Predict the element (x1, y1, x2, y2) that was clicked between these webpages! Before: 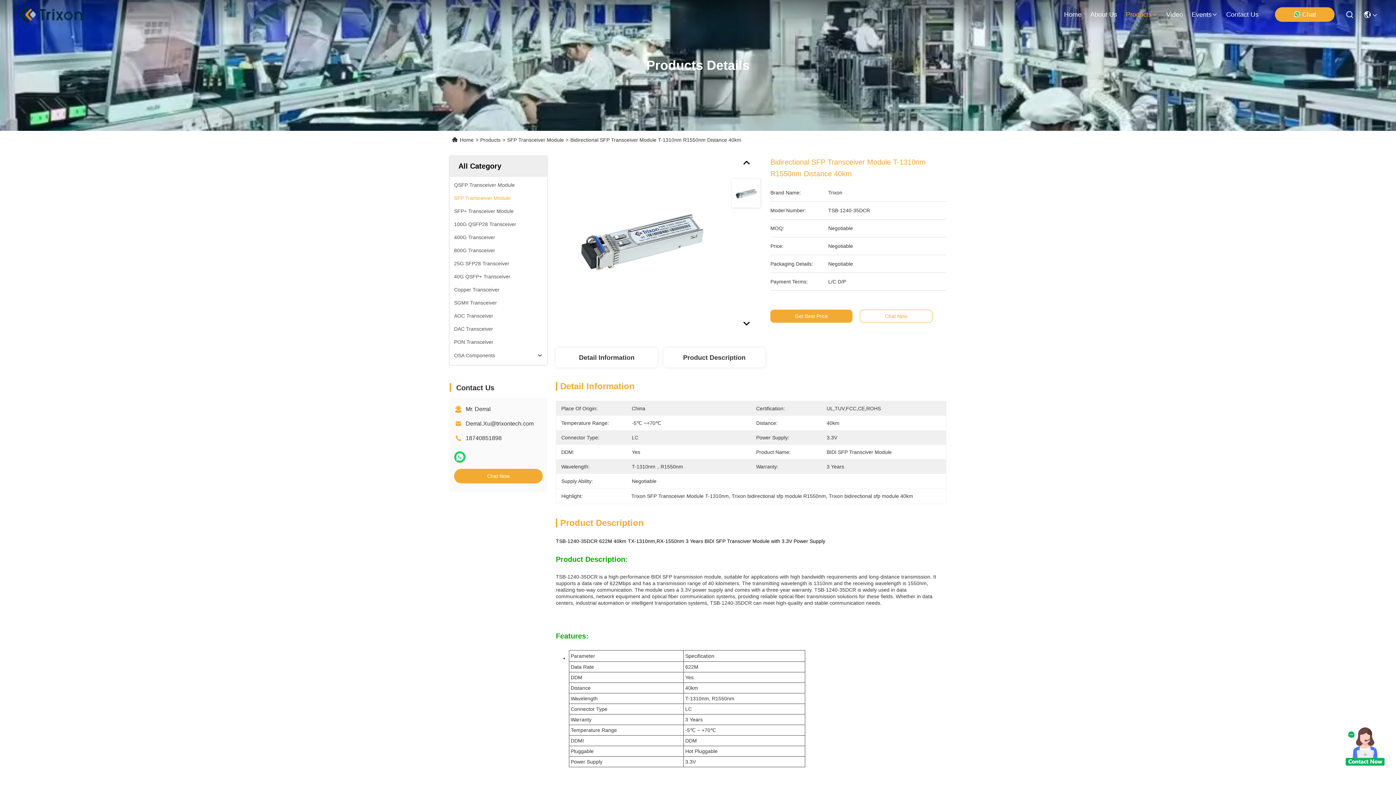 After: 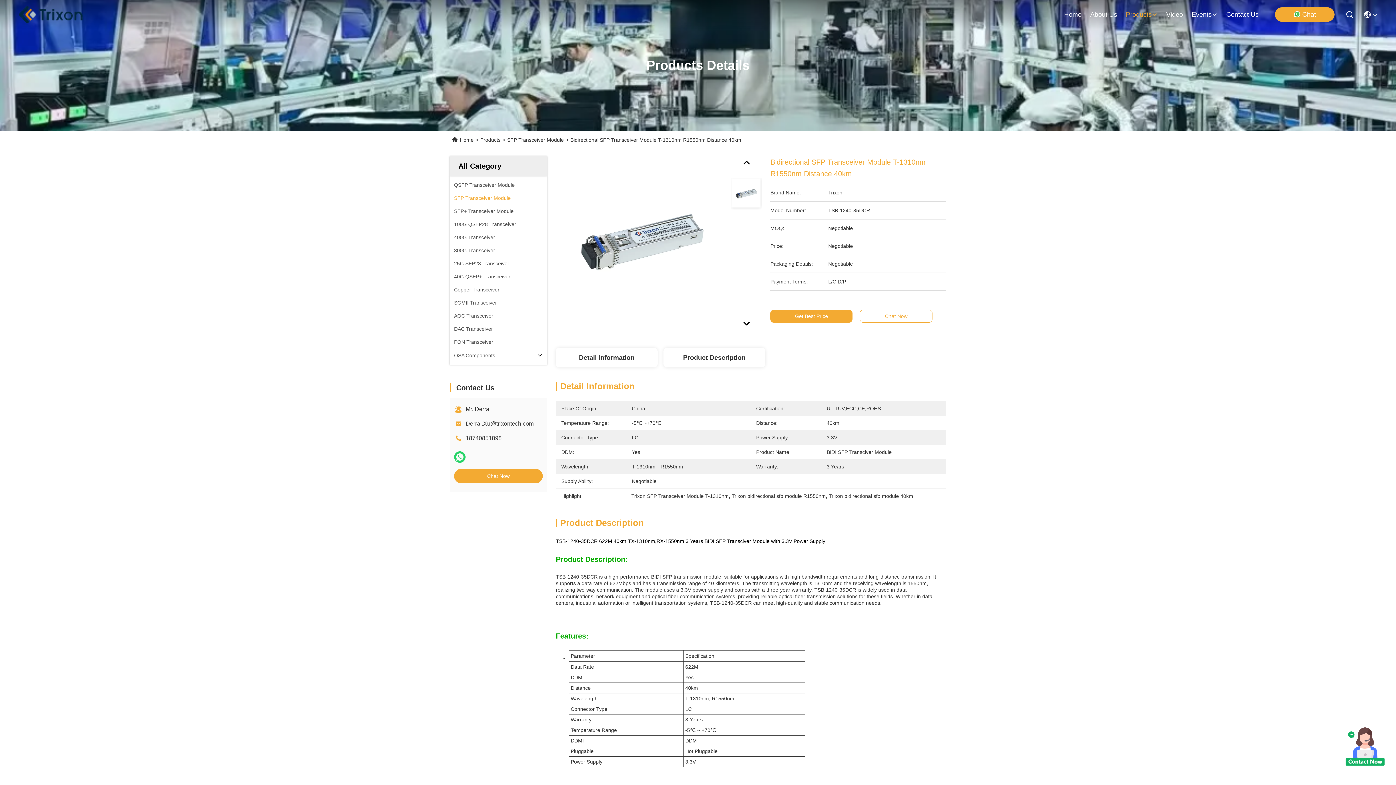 Action: bbox: (556, 156, 724, 325)